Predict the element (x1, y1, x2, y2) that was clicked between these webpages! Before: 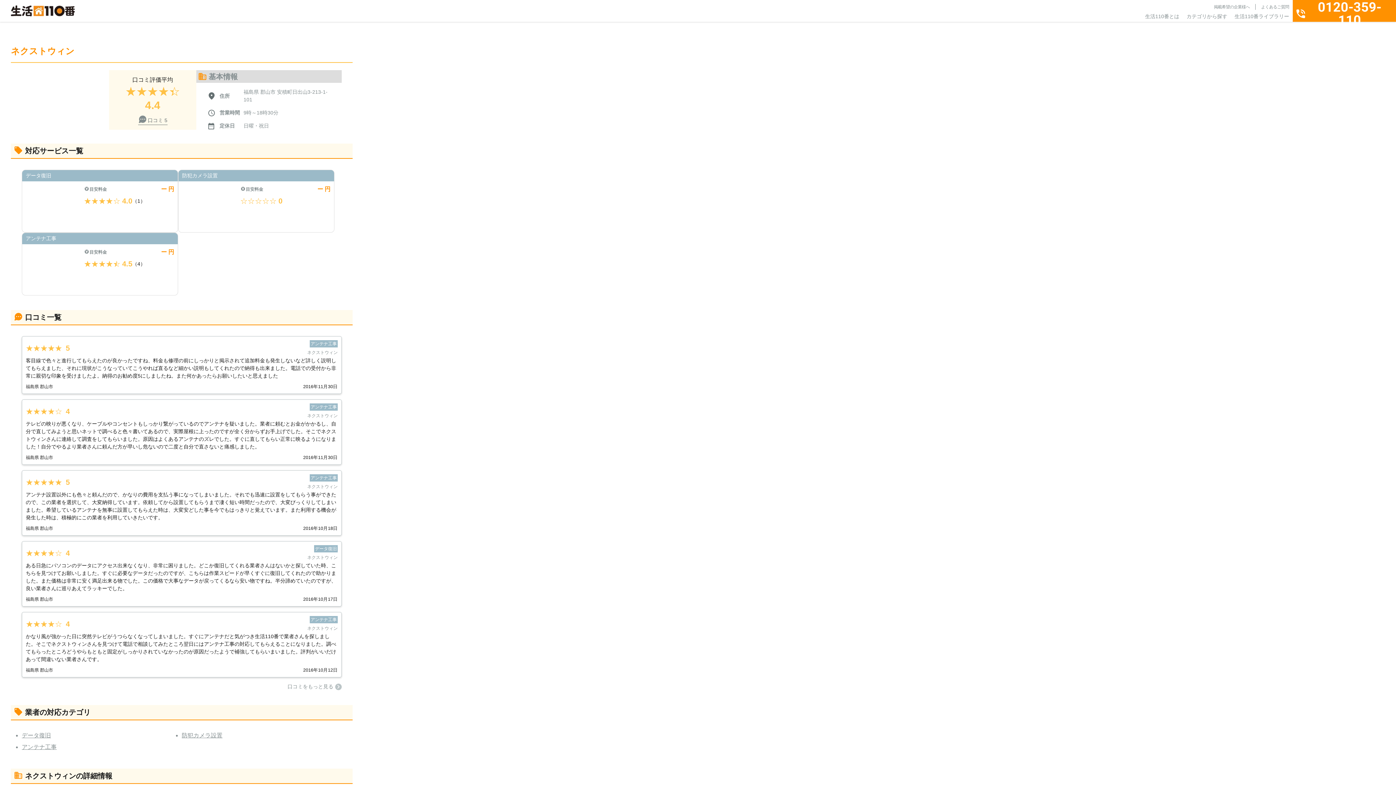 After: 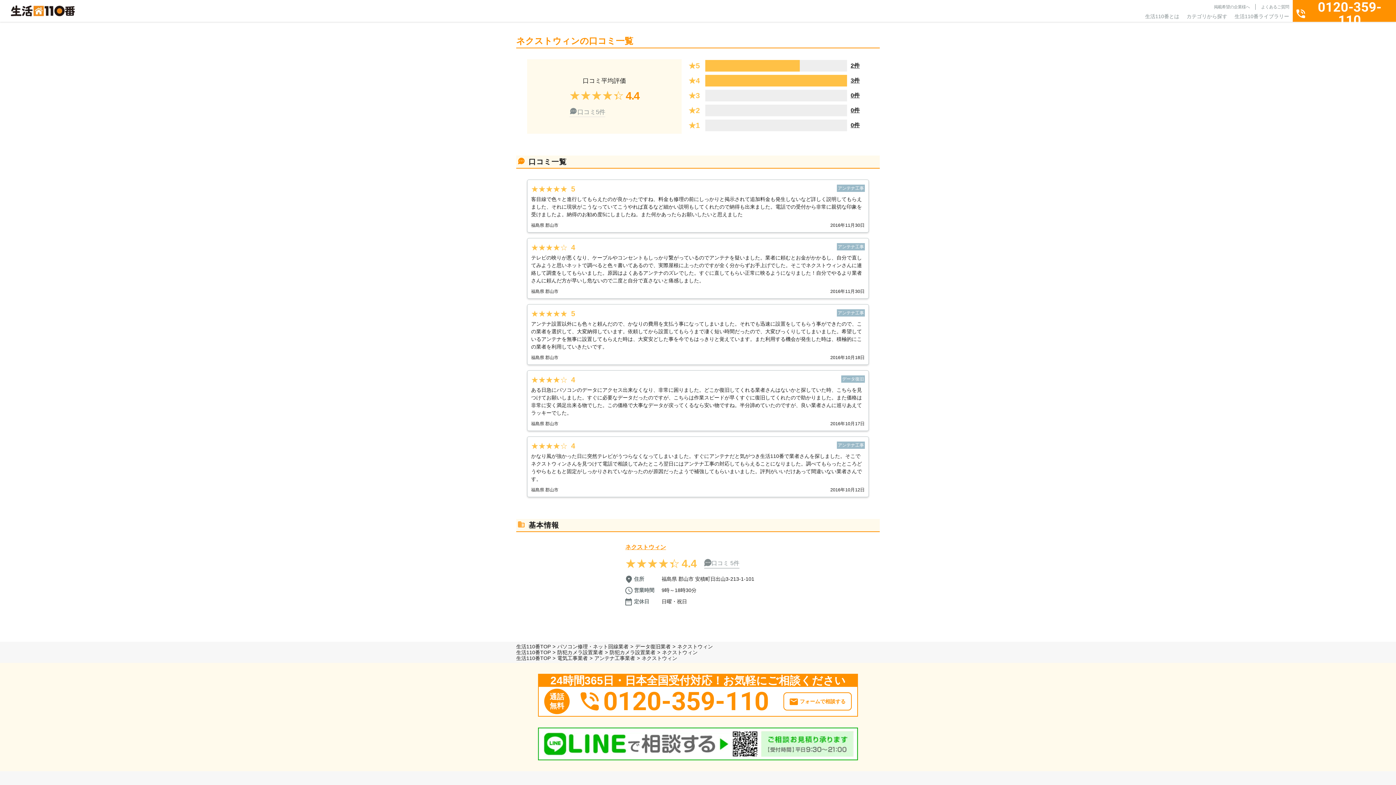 Action: bbox: (287, 683, 341, 690) label: 口コミをもっと見る